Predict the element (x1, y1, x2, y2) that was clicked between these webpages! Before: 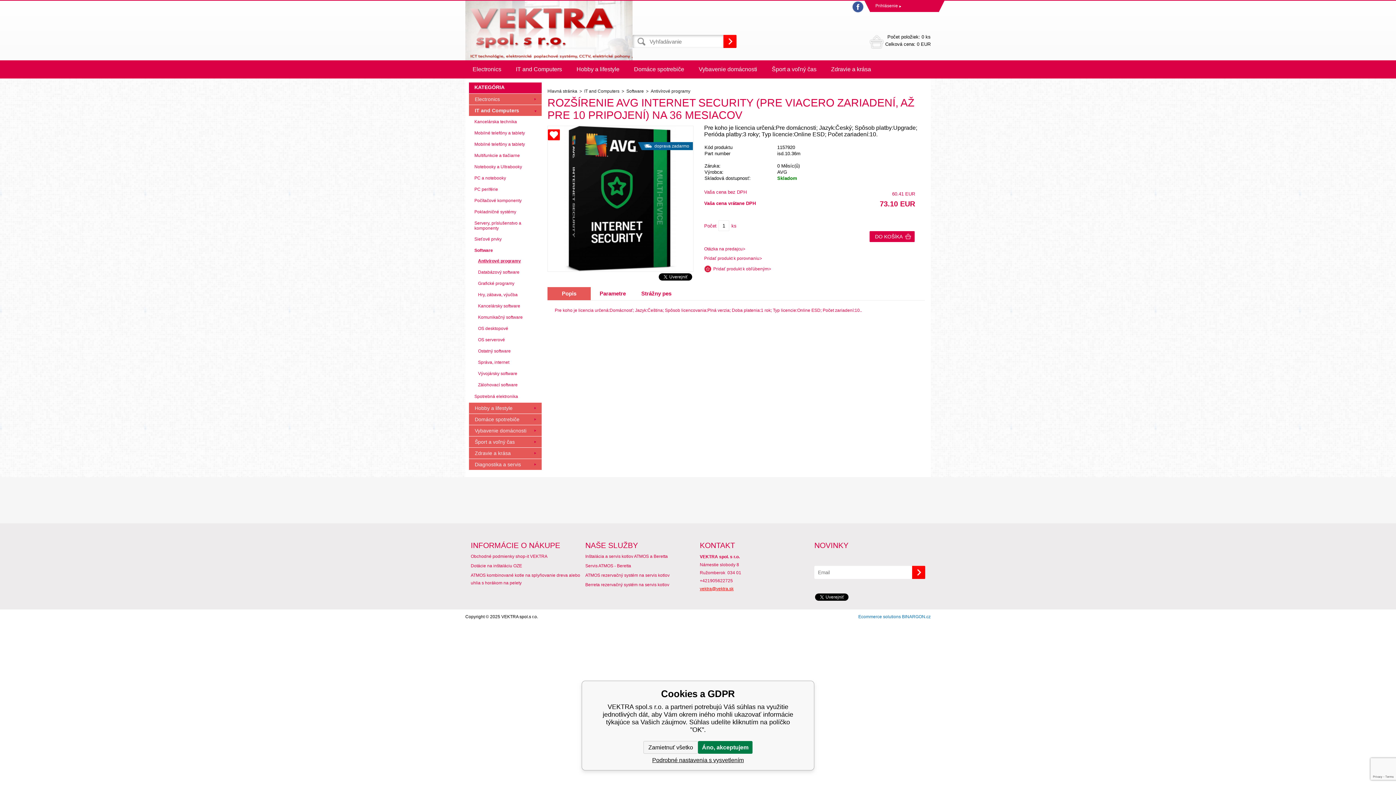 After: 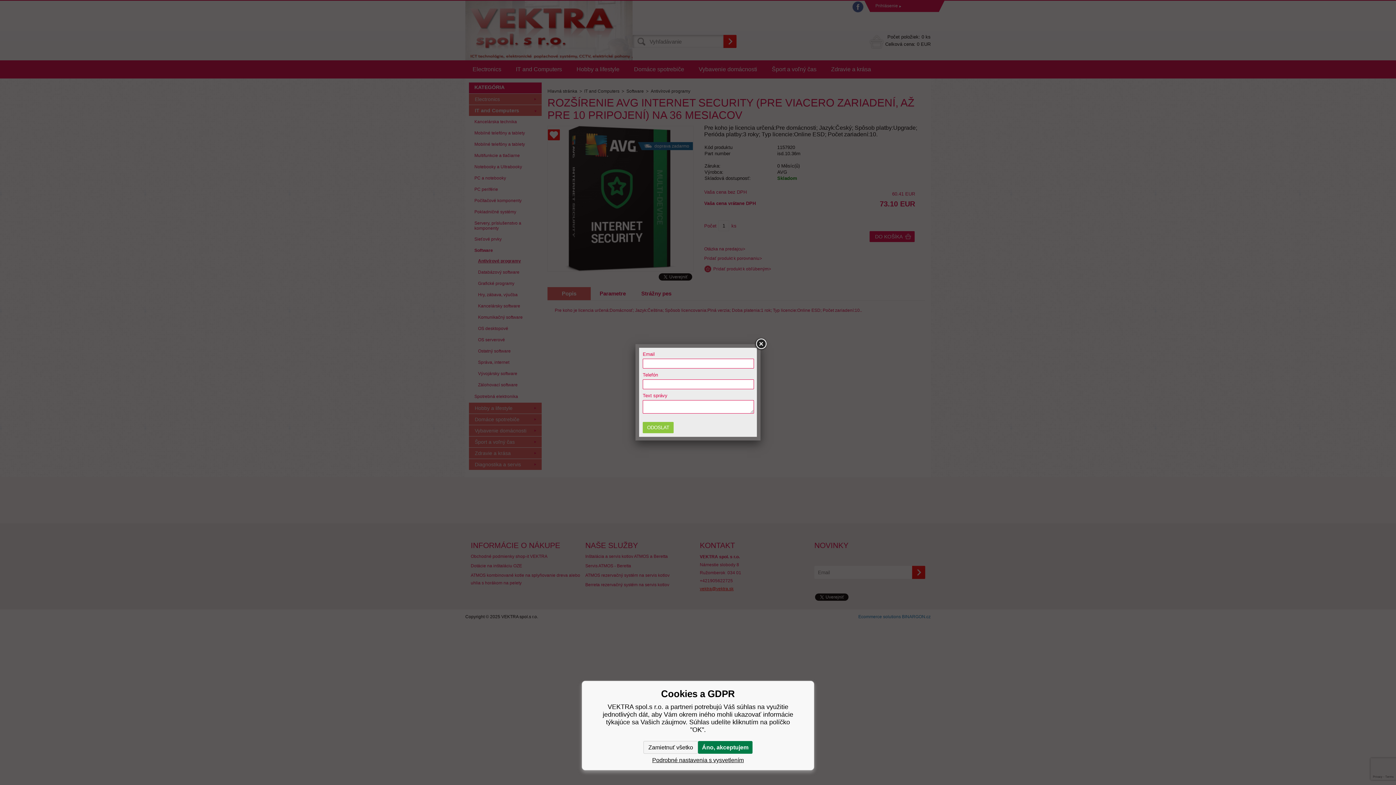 Action: label: Otázka na predajcu> bbox: (704, 246, 925, 251)